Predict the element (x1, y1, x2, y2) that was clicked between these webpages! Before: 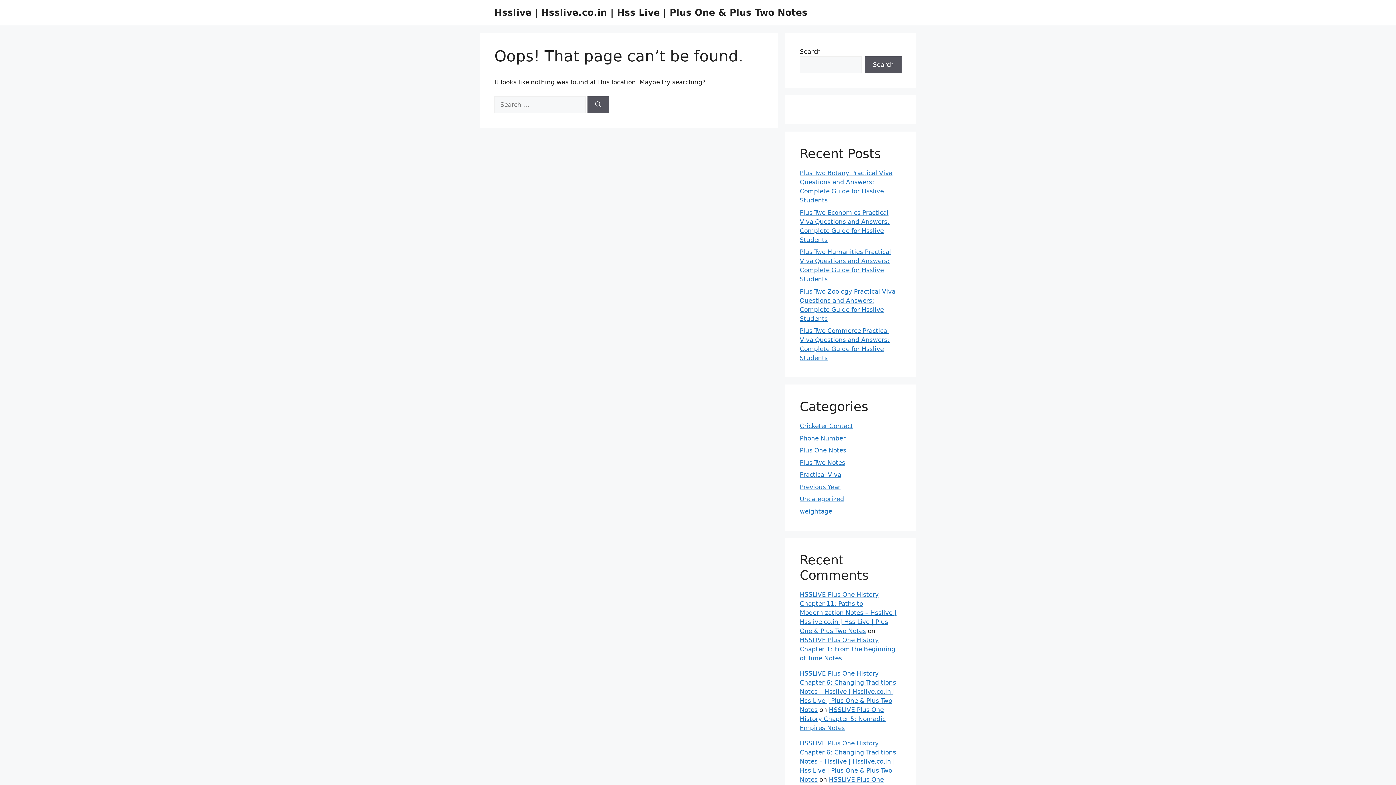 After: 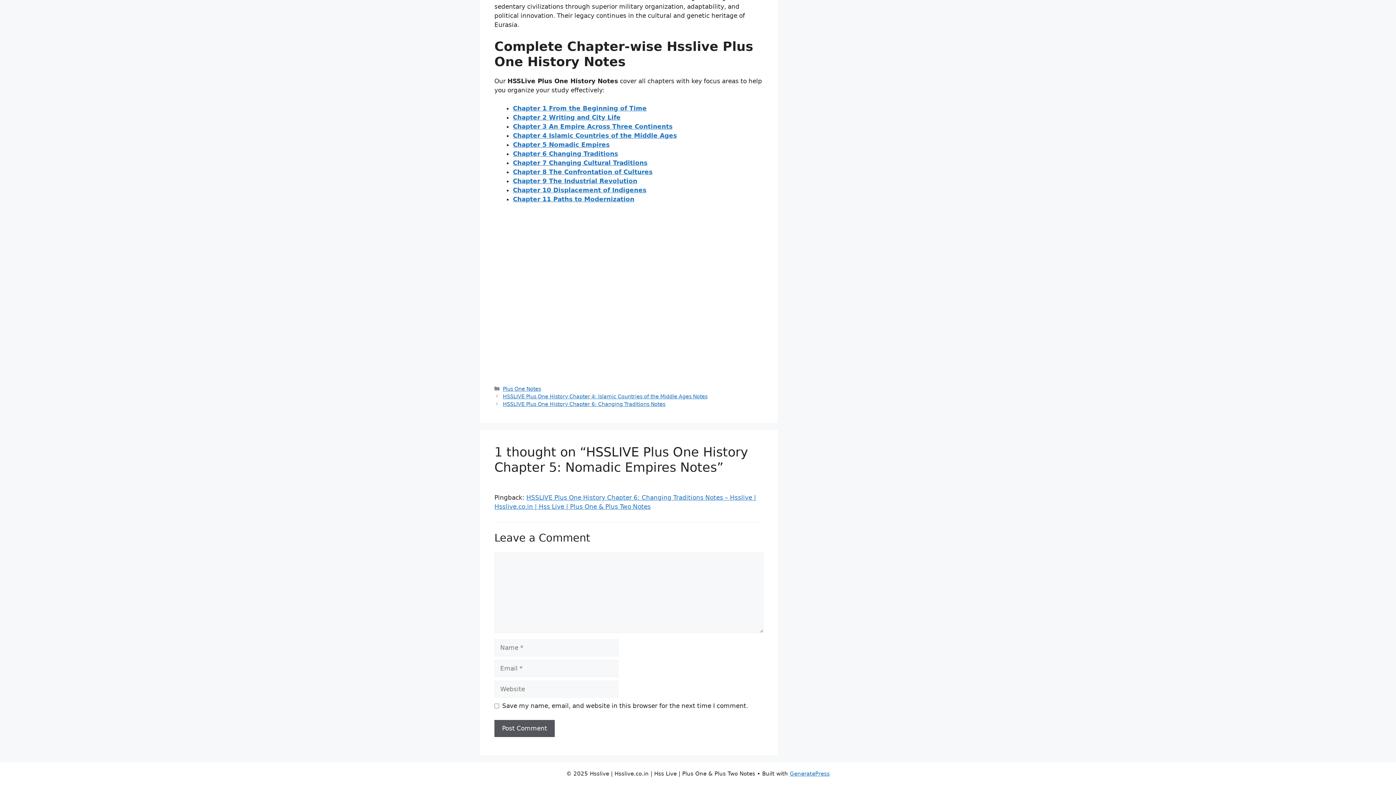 Action: label: HSSLIVE Plus One History Chapter 5: Nomadic Empires Notes bbox: (800, 706, 885, 731)